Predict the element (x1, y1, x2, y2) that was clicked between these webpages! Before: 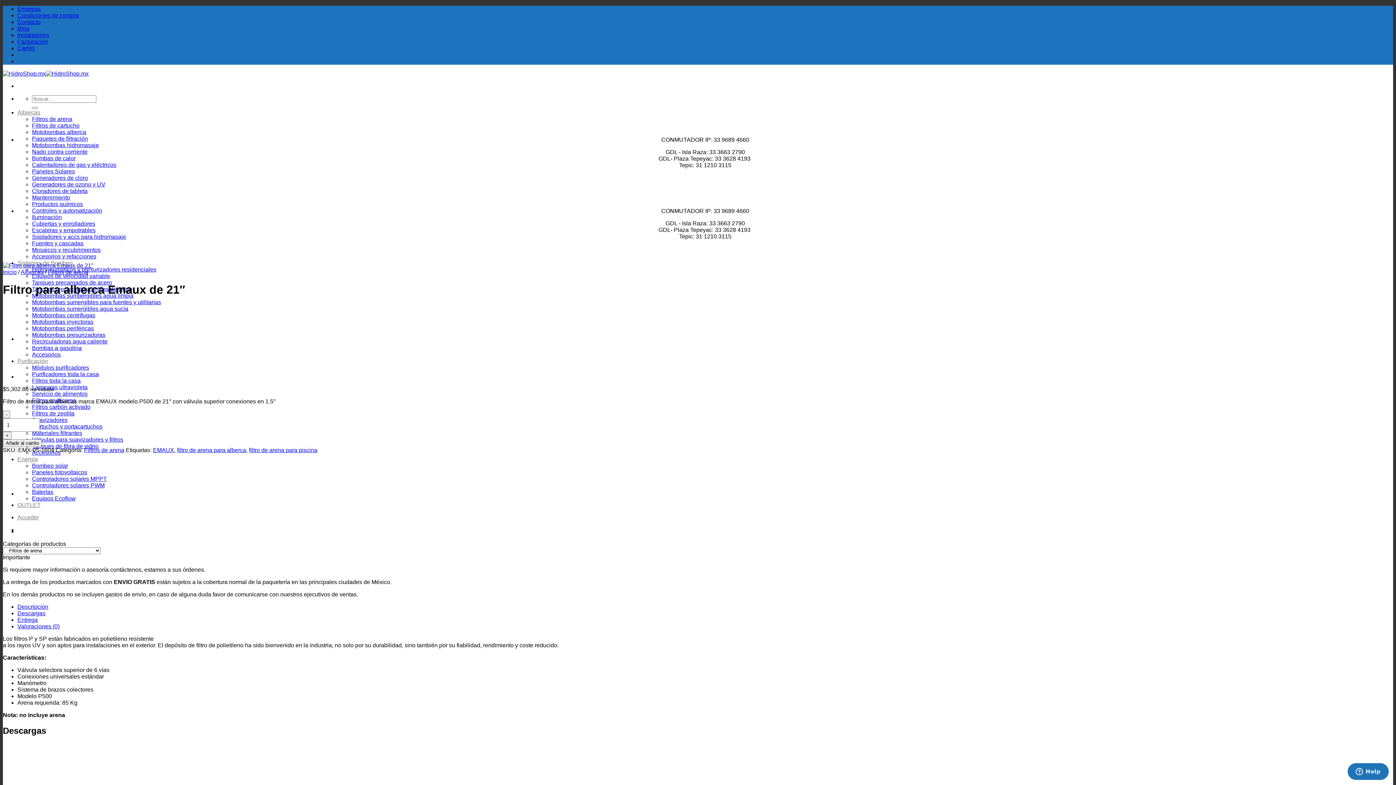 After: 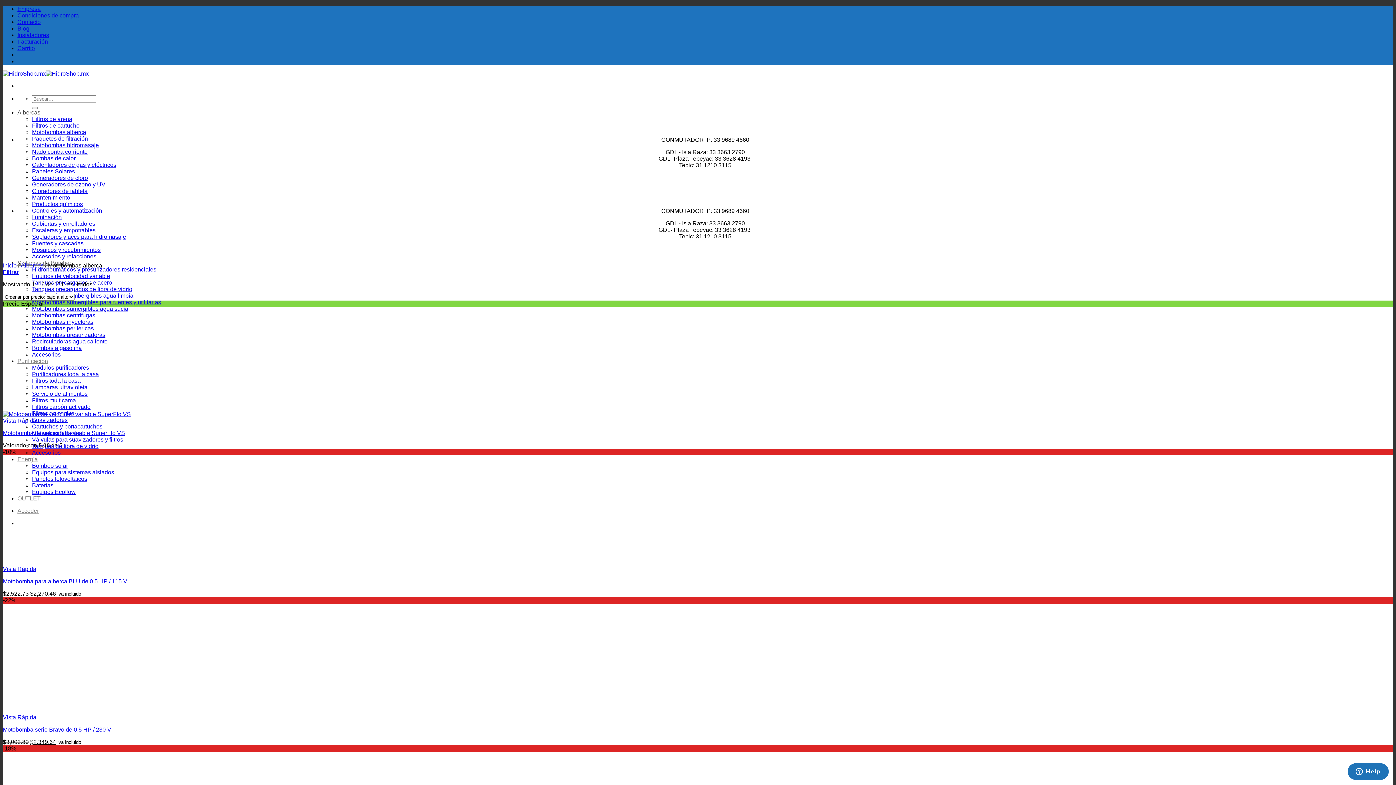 Action: bbox: (32, 129, 86, 135) label: Motobombas alberca